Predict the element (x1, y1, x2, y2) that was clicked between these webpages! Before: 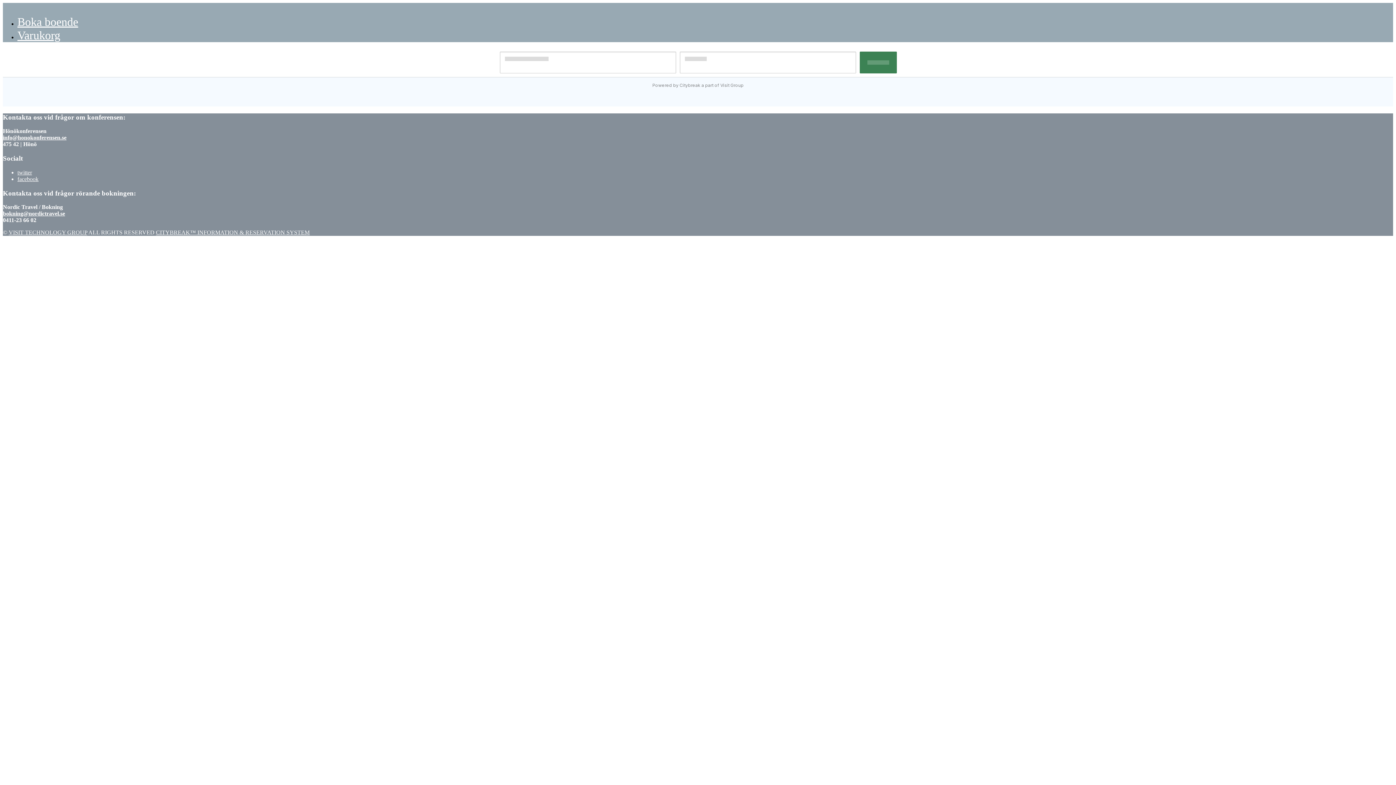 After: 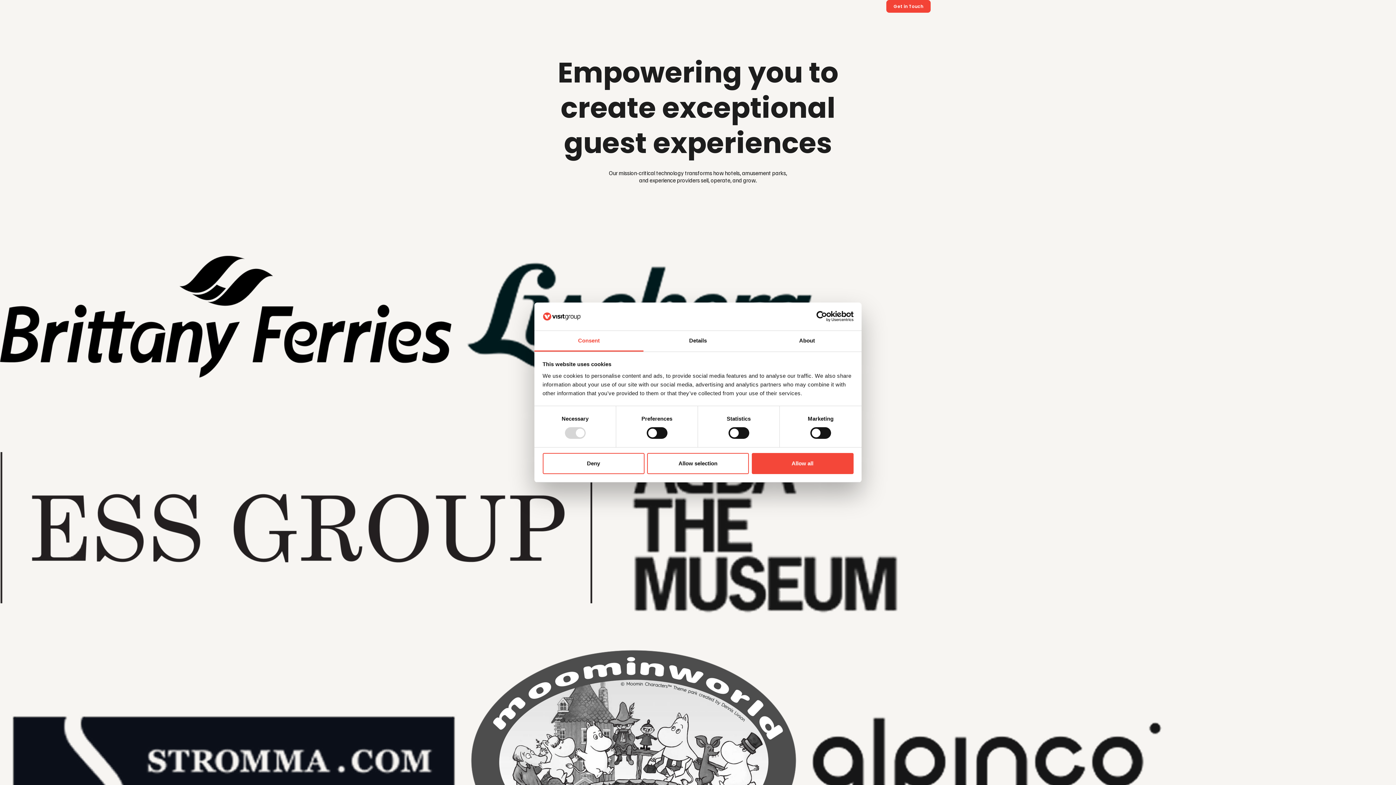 Action: label: VISIT TECHNOLOGY GROUP bbox: (8, 229, 87, 235)